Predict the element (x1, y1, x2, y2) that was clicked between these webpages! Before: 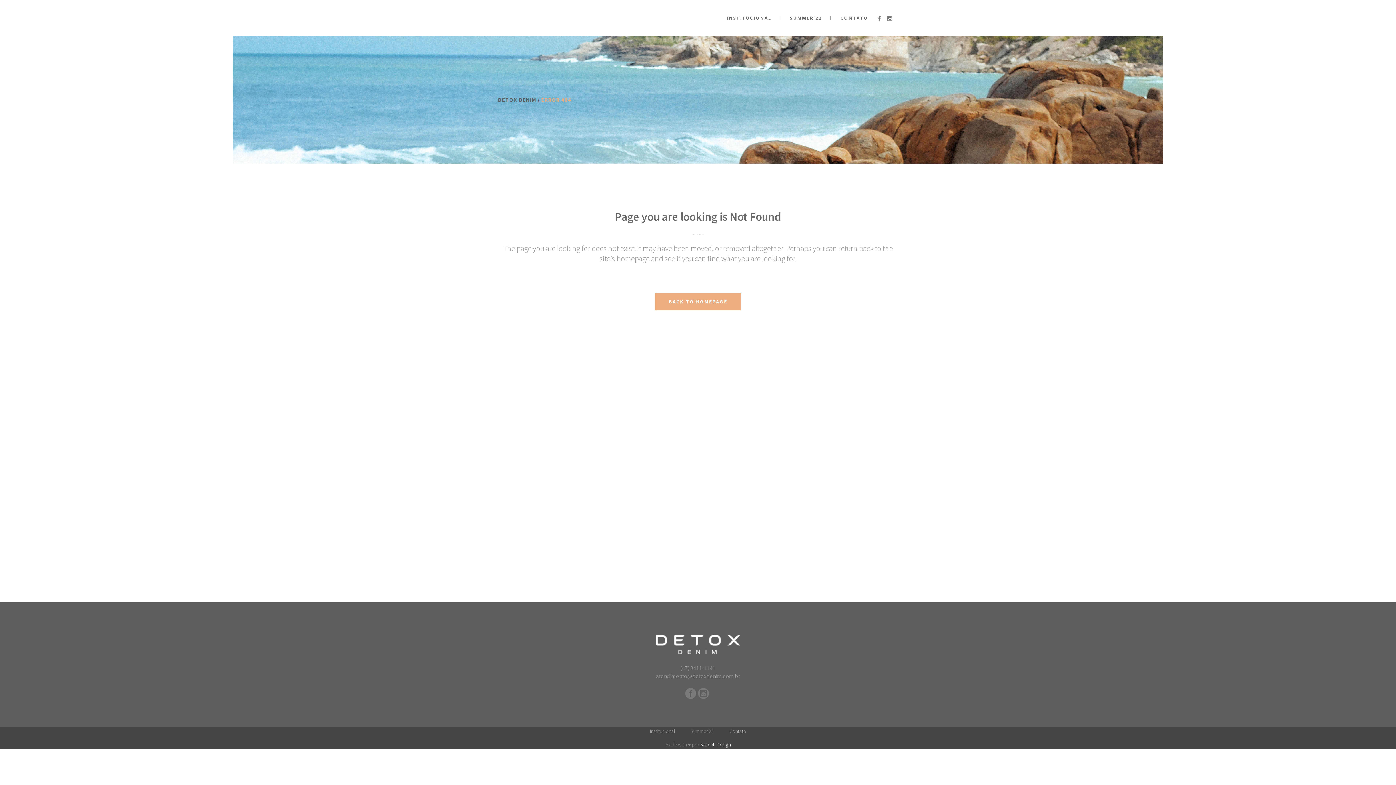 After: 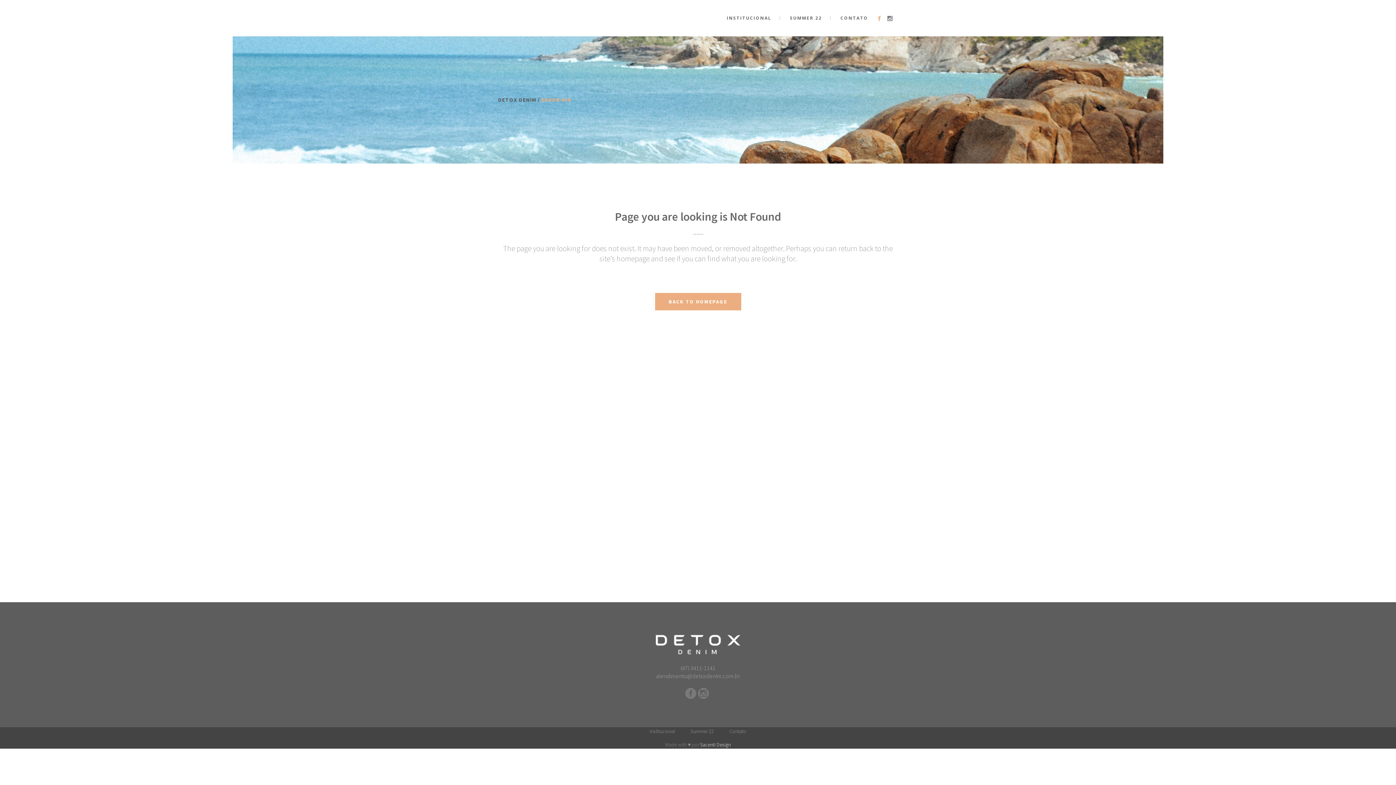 Action: bbox: (877, 14, 882, 22)